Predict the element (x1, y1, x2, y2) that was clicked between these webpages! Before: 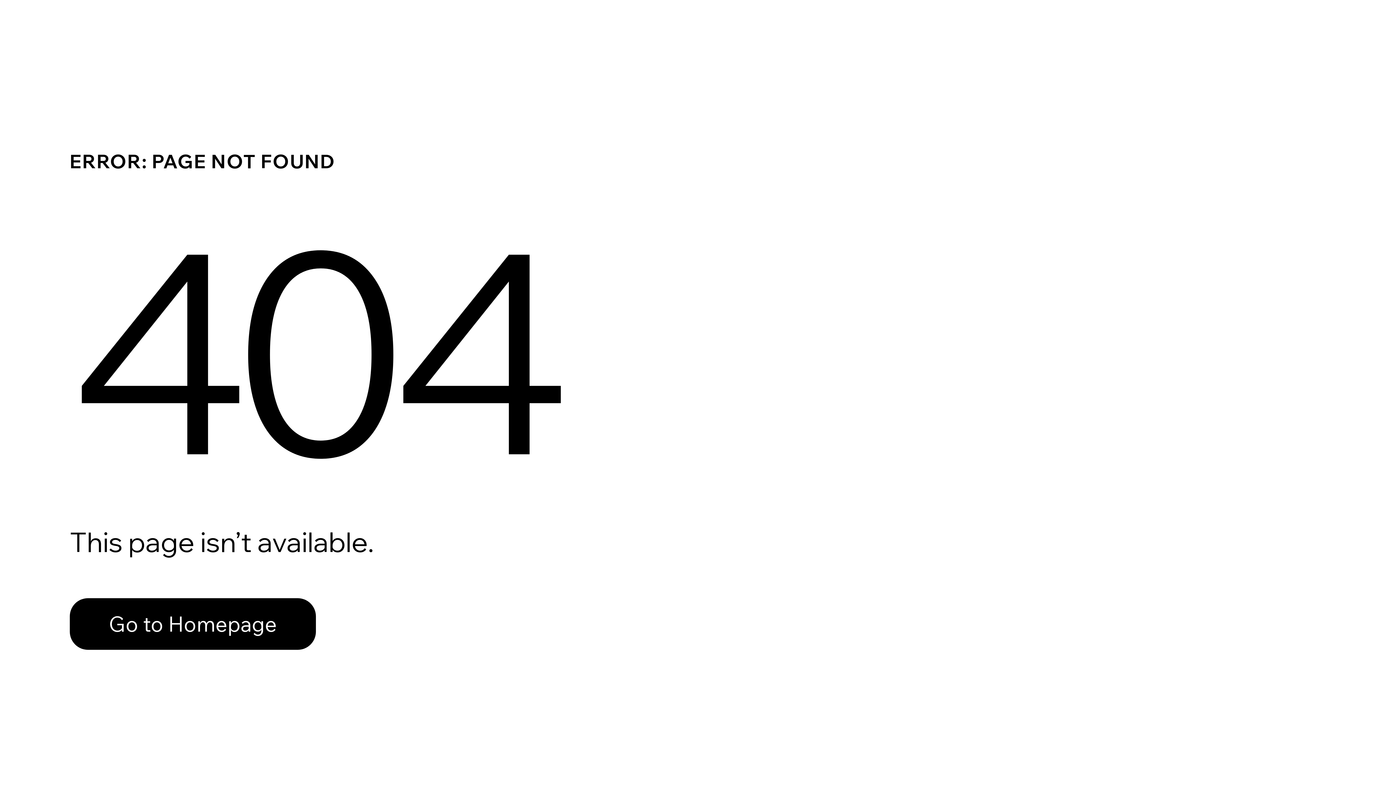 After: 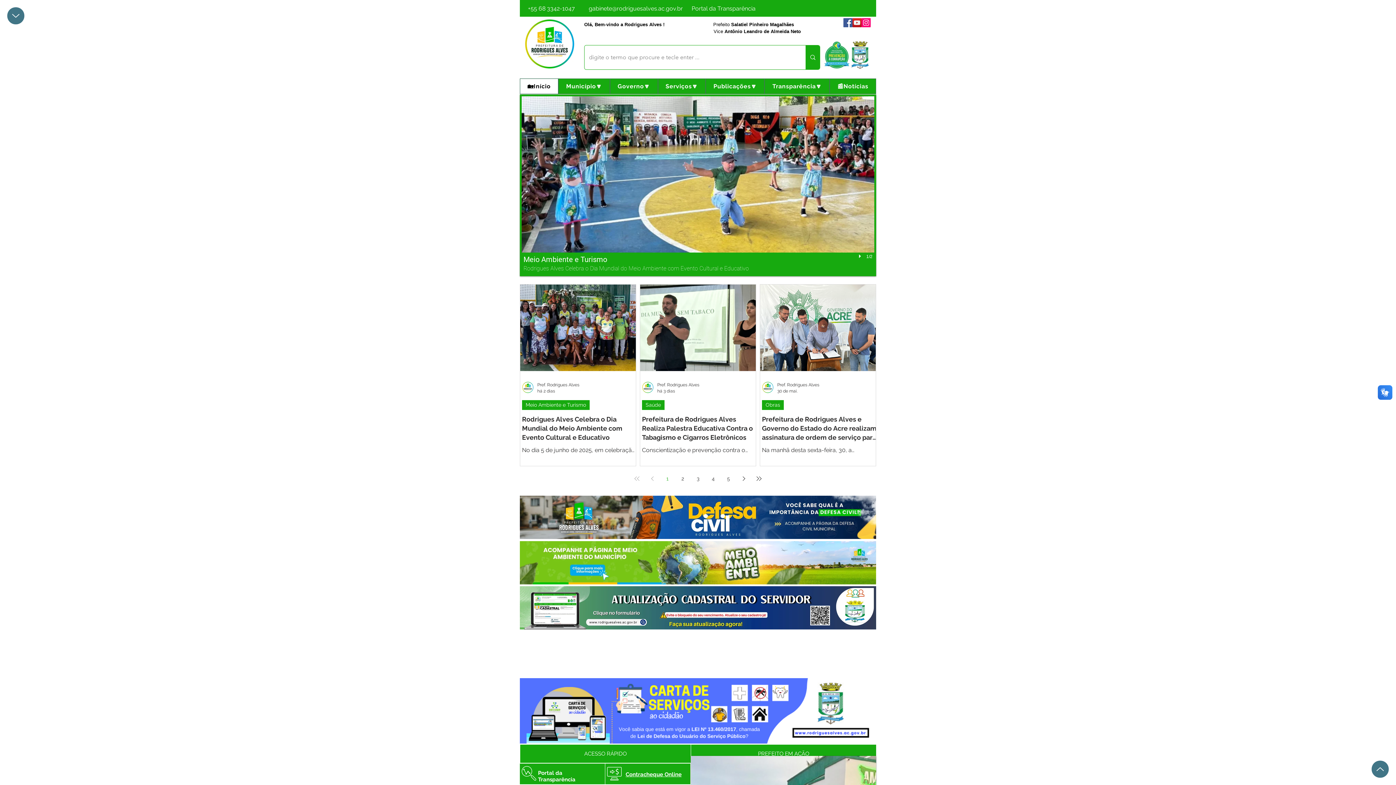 Action: bbox: (69, 598, 316, 650) label: Go to Homepage